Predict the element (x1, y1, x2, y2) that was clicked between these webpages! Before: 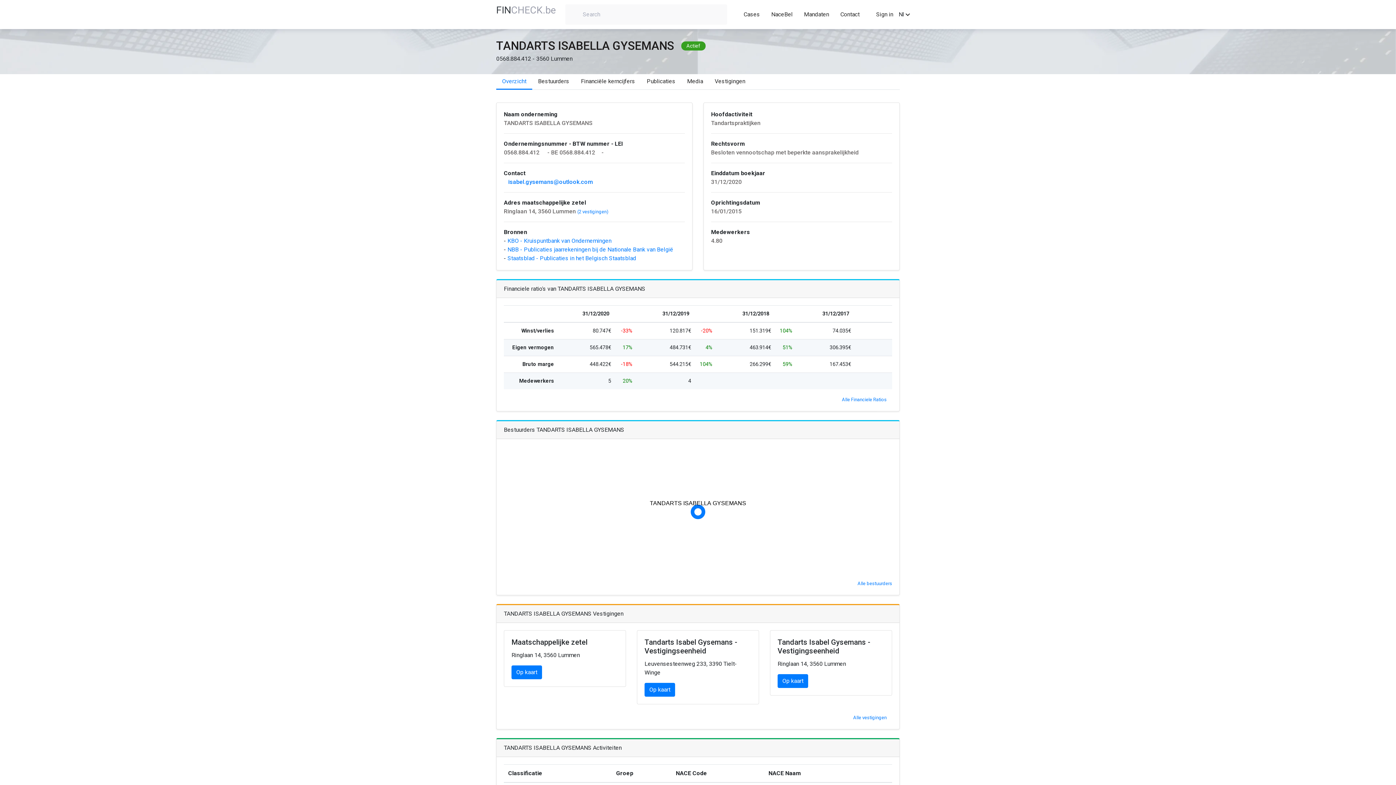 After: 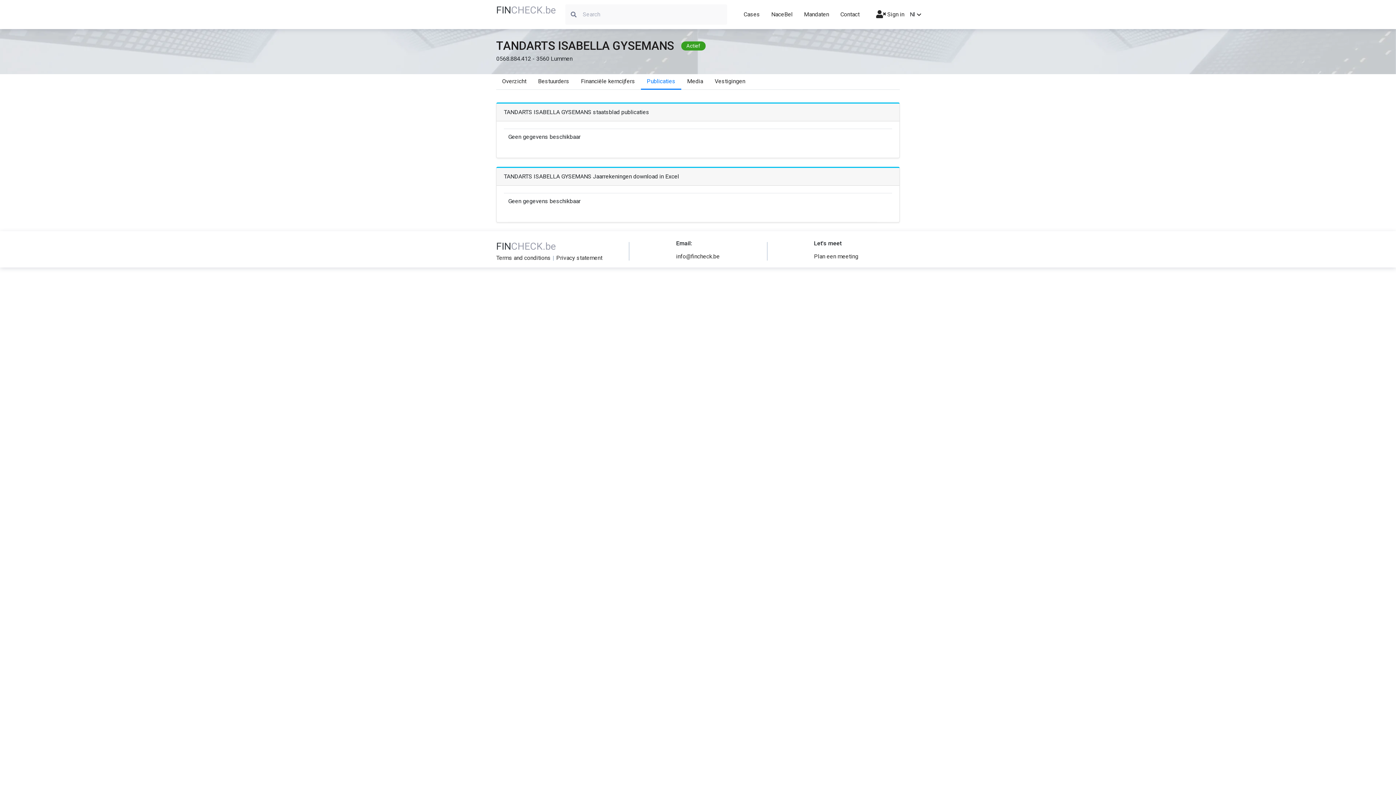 Action: label: Publicaties bbox: (641, 74, 681, 89)